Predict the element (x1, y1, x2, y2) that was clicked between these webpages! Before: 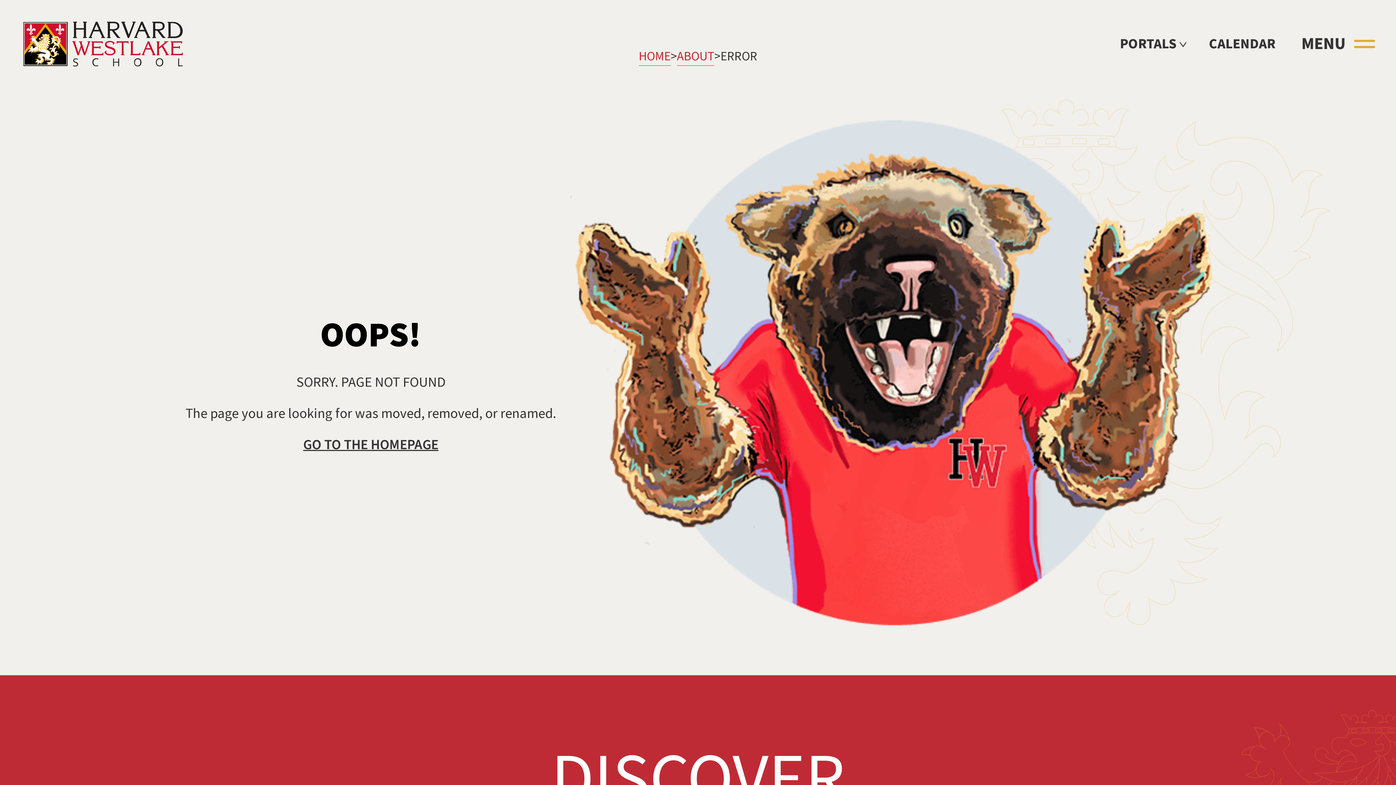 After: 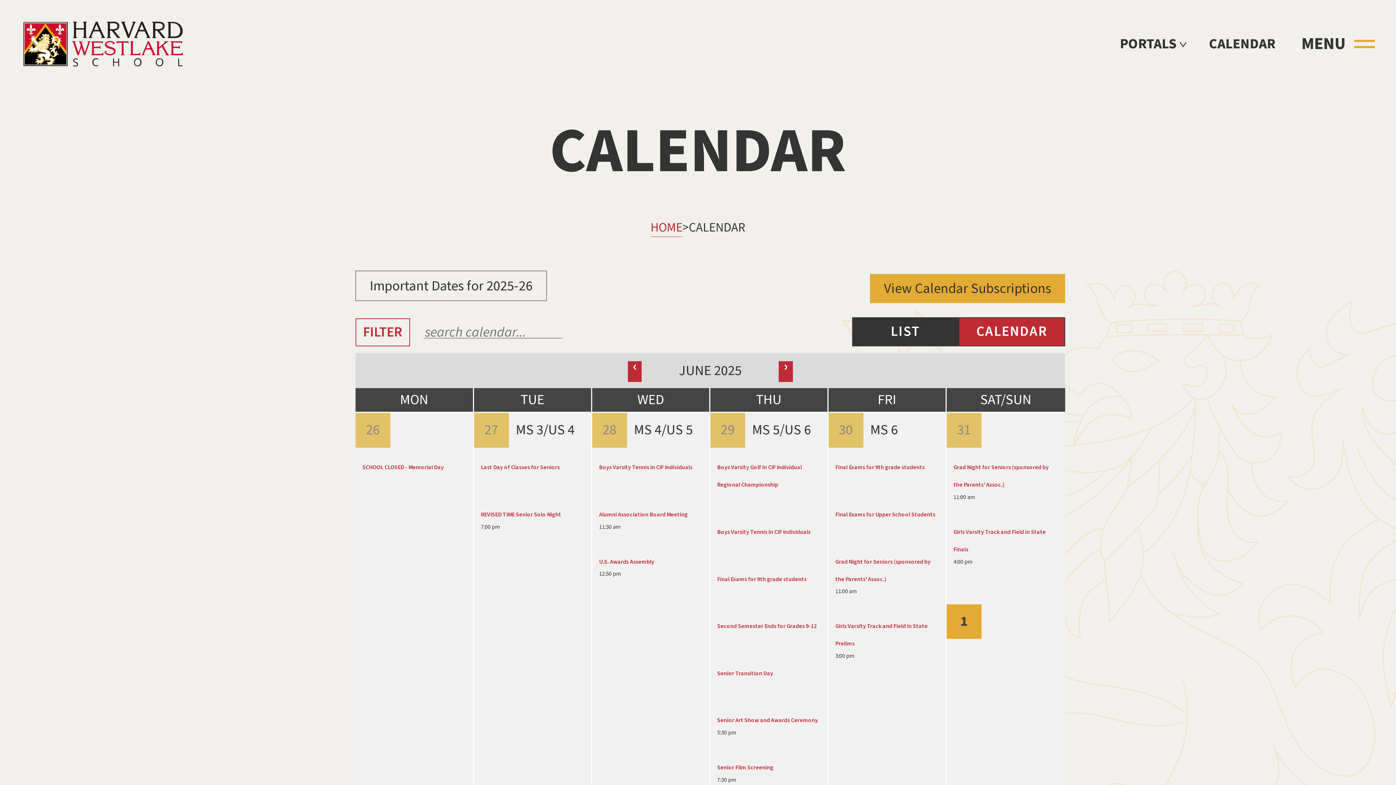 Action: bbox: (1209, 37, 1275, 50) label: CALENDAR